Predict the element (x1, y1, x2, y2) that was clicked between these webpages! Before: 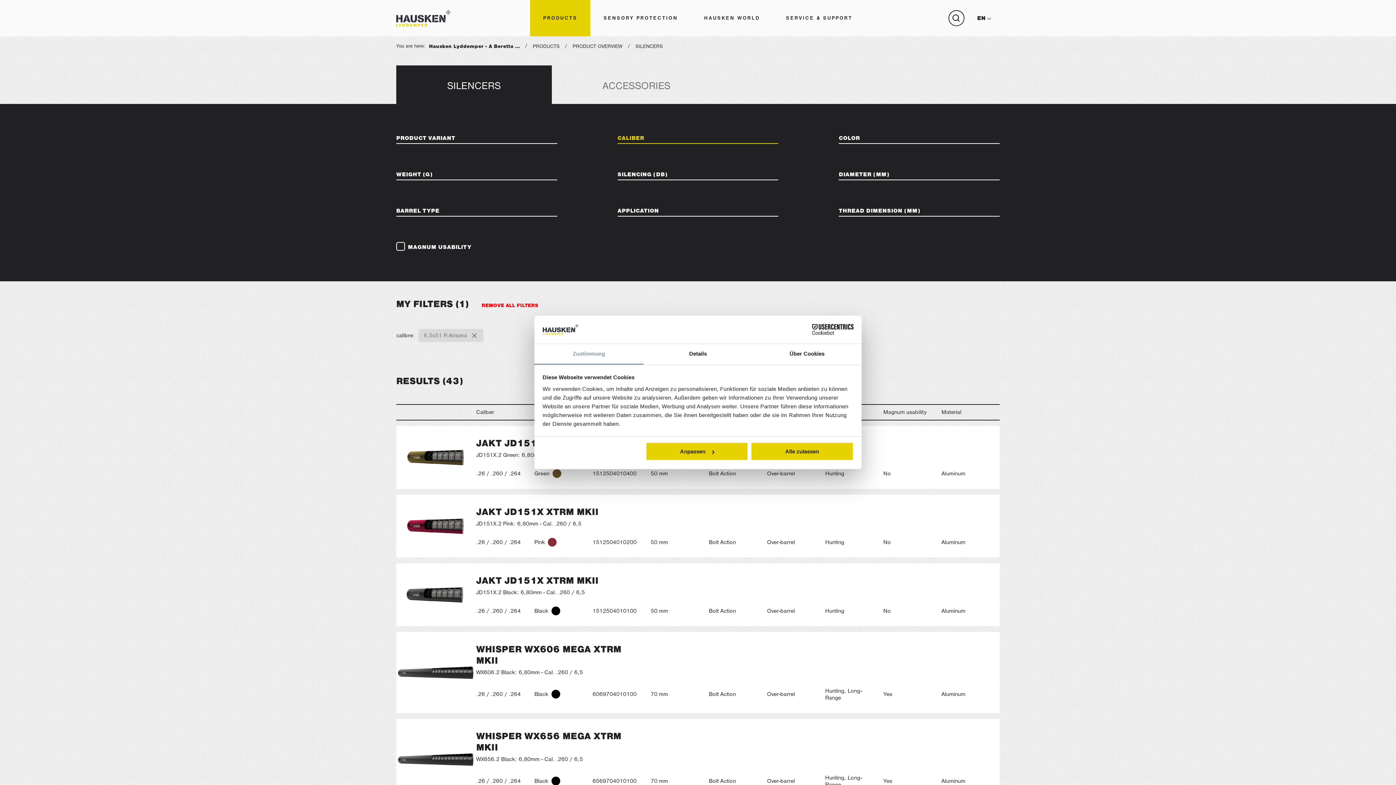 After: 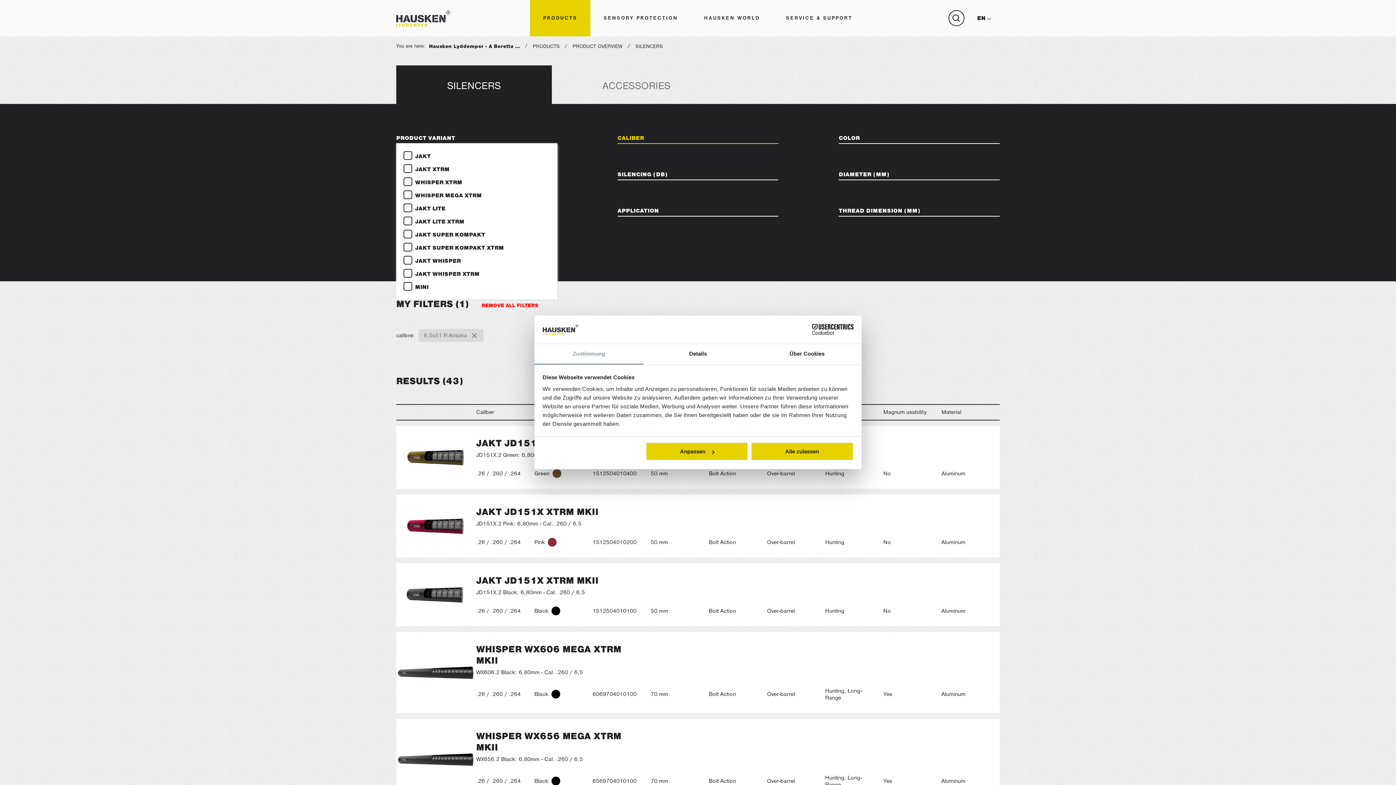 Action: bbox: (396, 133, 557, 143) label: PRODUCT VARIANT